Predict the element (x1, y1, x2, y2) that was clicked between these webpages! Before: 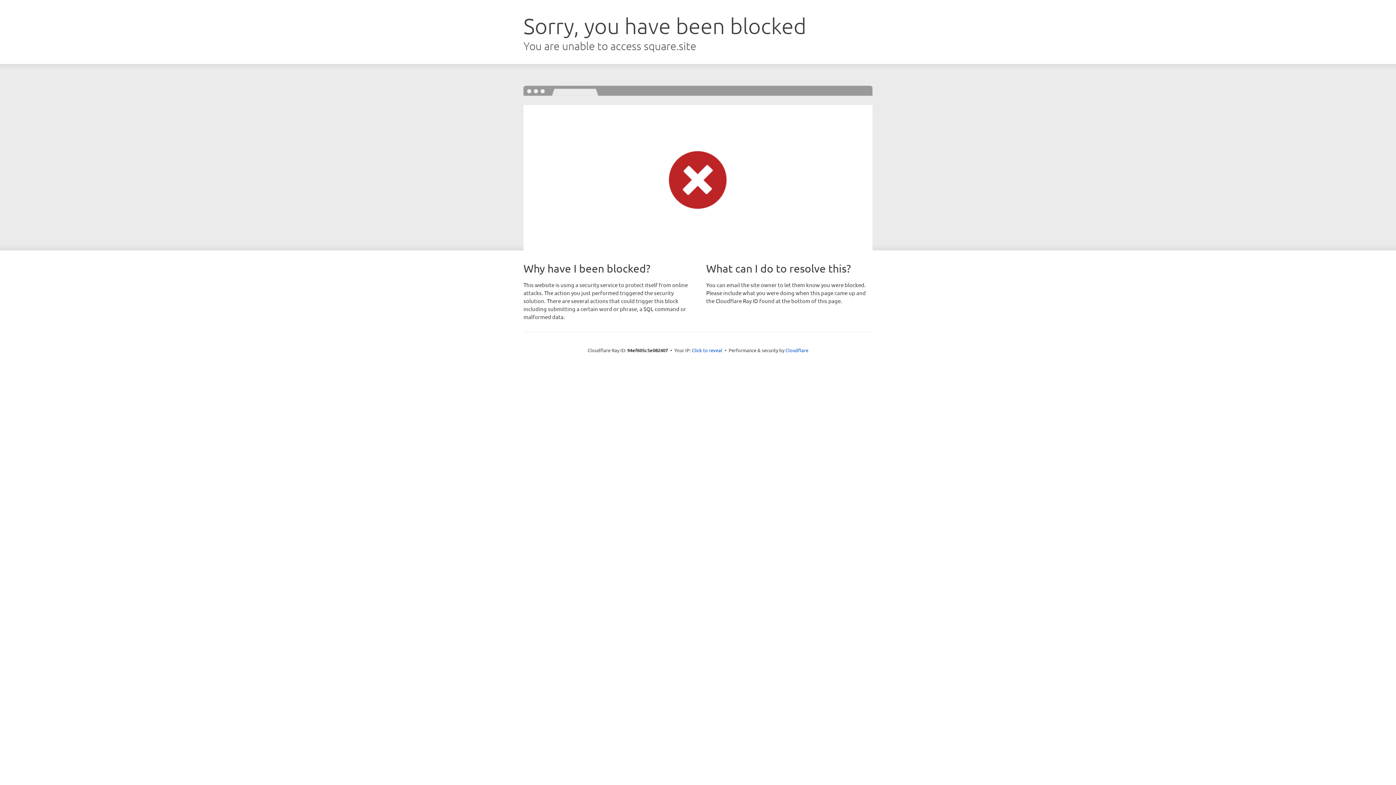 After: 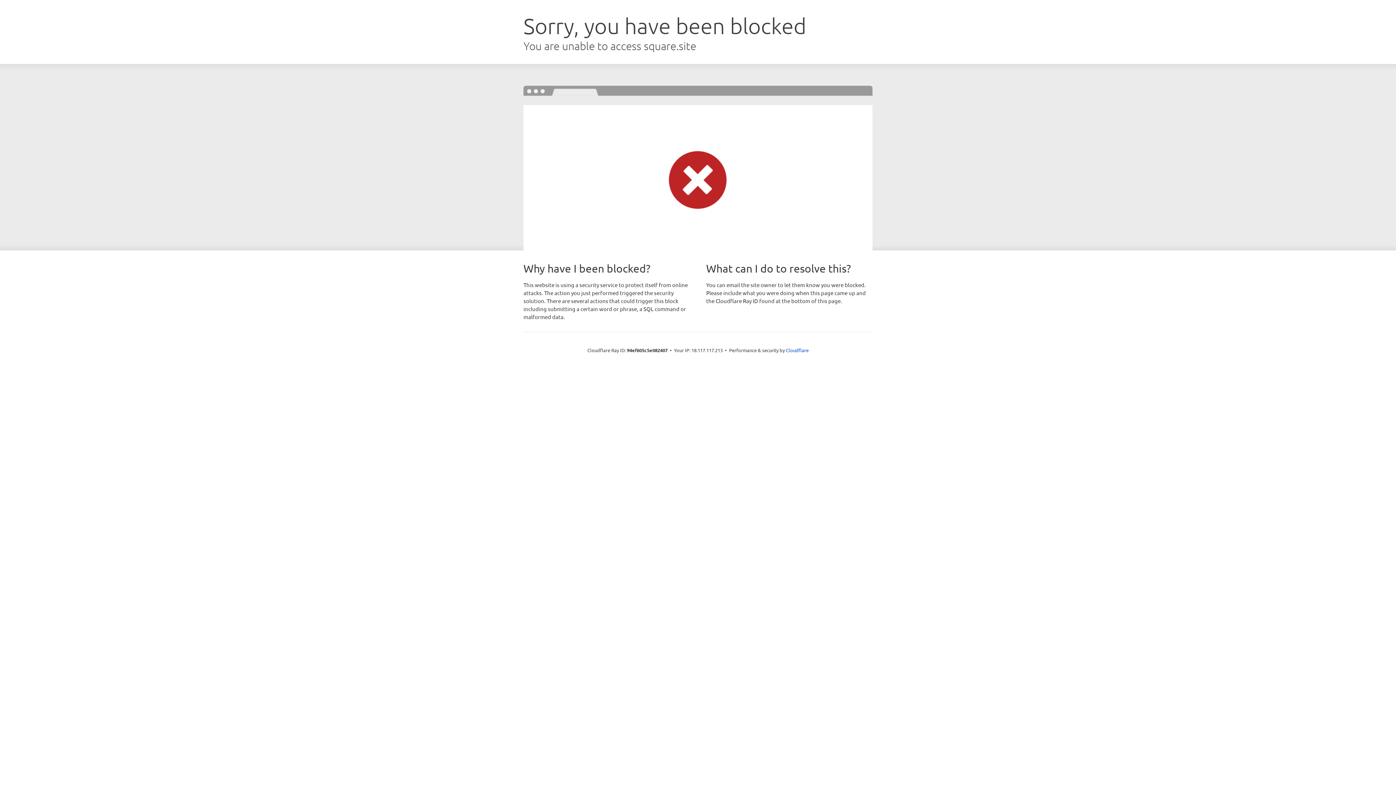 Action: label: Click to reveal bbox: (692, 346, 722, 353)